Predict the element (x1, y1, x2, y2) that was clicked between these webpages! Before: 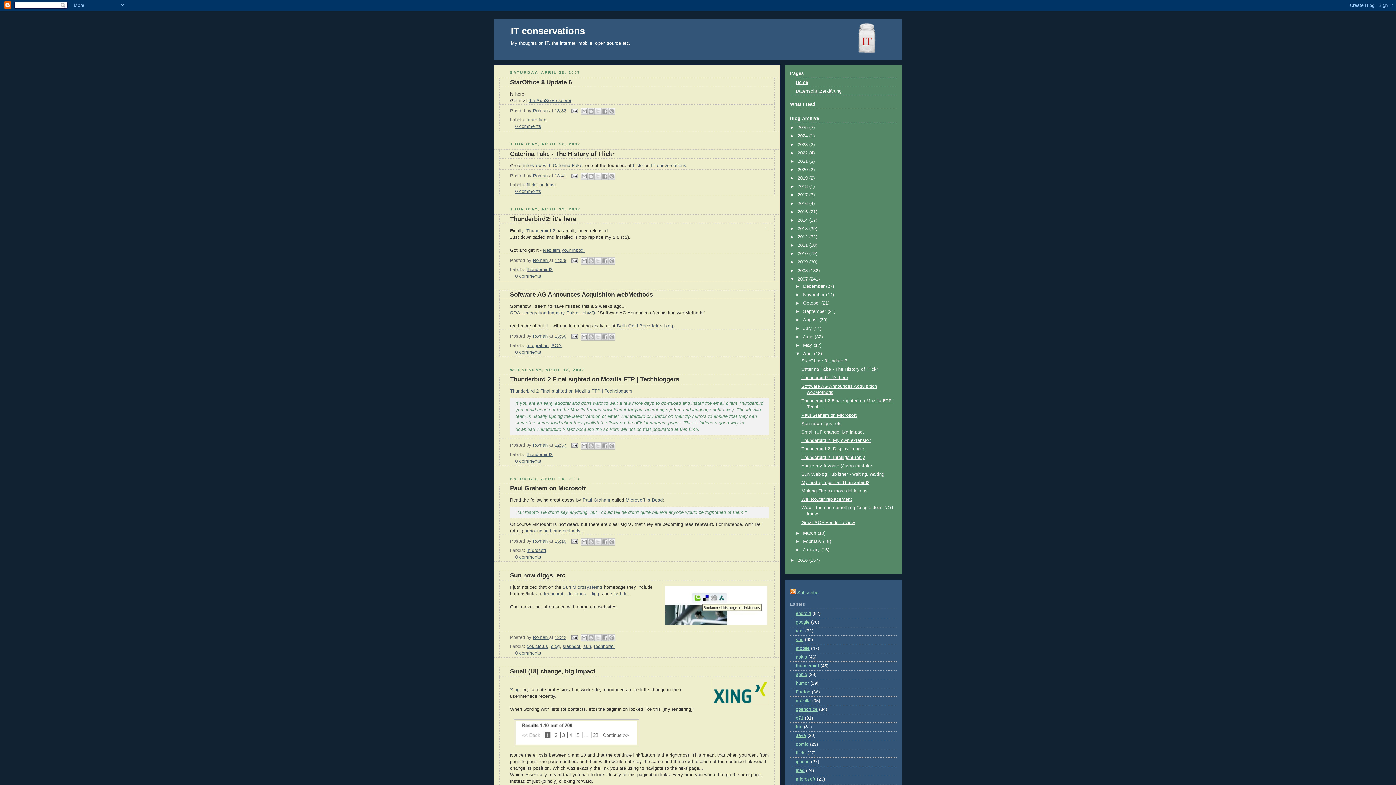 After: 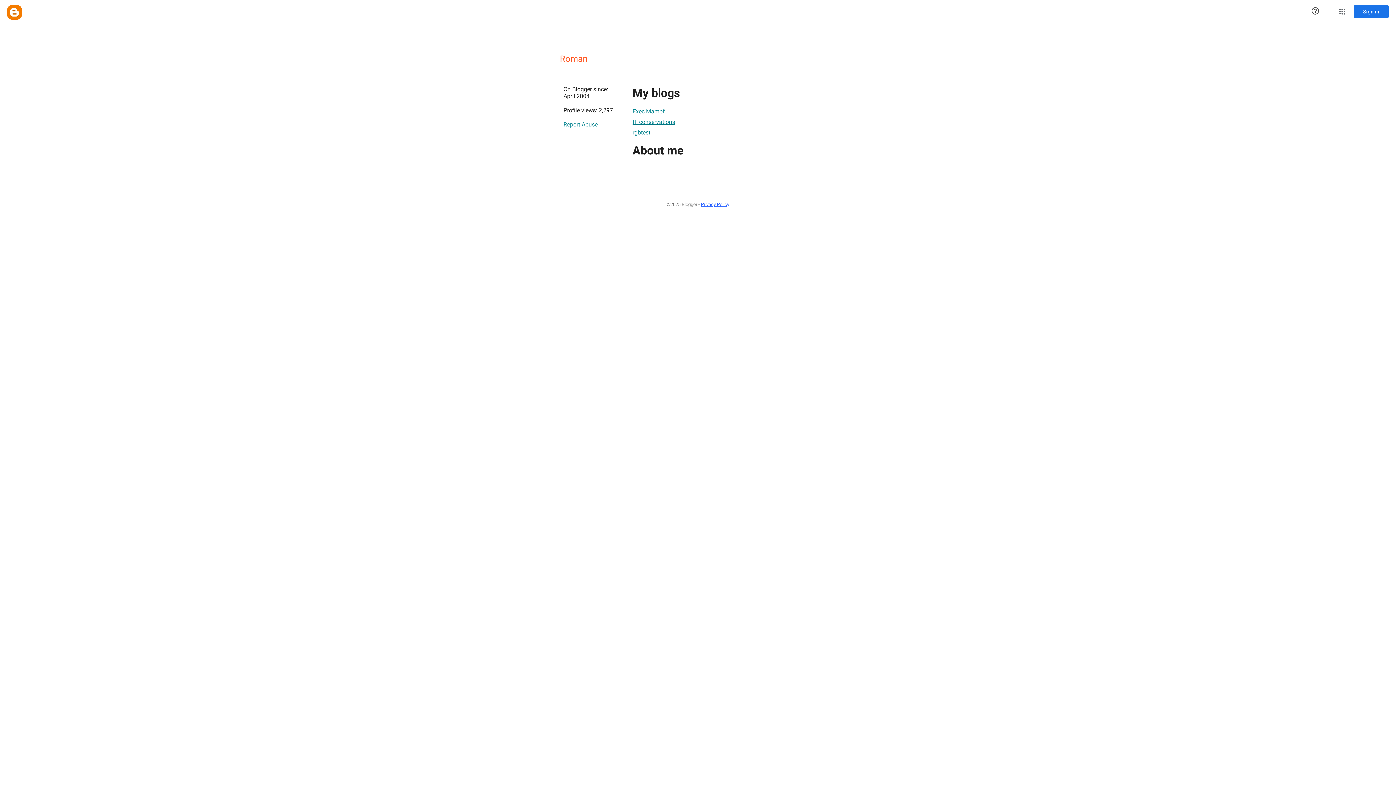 Action: label: Roman  bbox: (533, 538, 549, 544)